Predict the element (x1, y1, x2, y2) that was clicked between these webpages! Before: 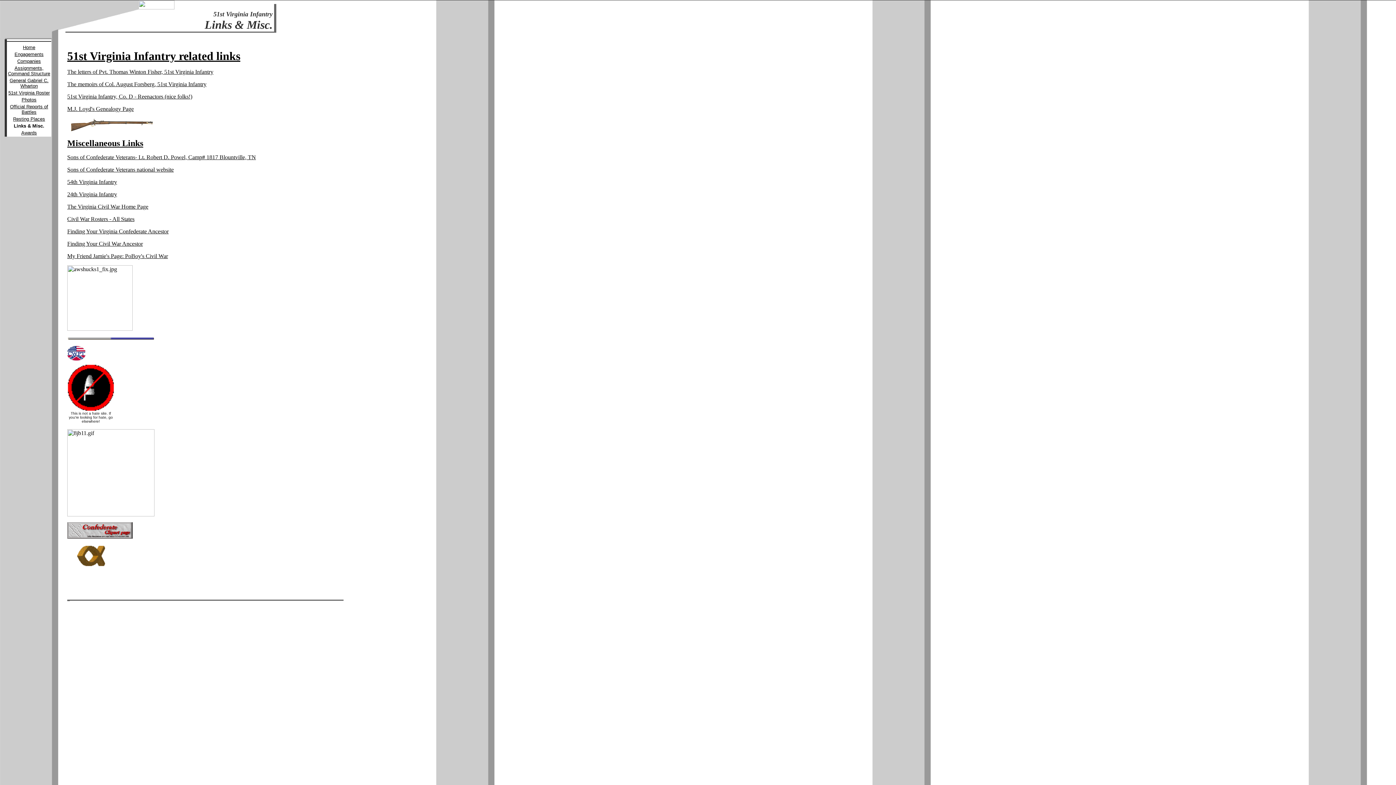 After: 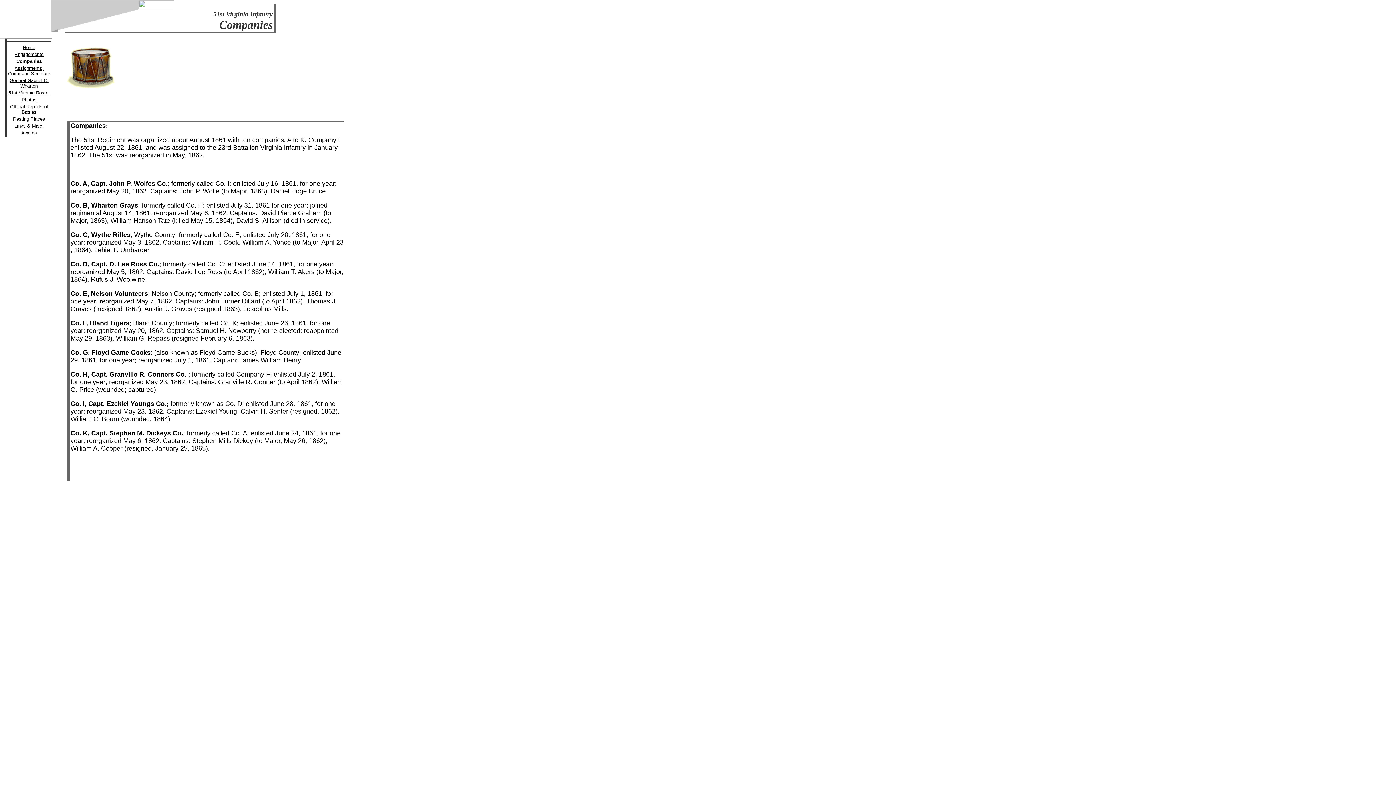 Action: bbox: (17, 58, 40, 64) label: Companies